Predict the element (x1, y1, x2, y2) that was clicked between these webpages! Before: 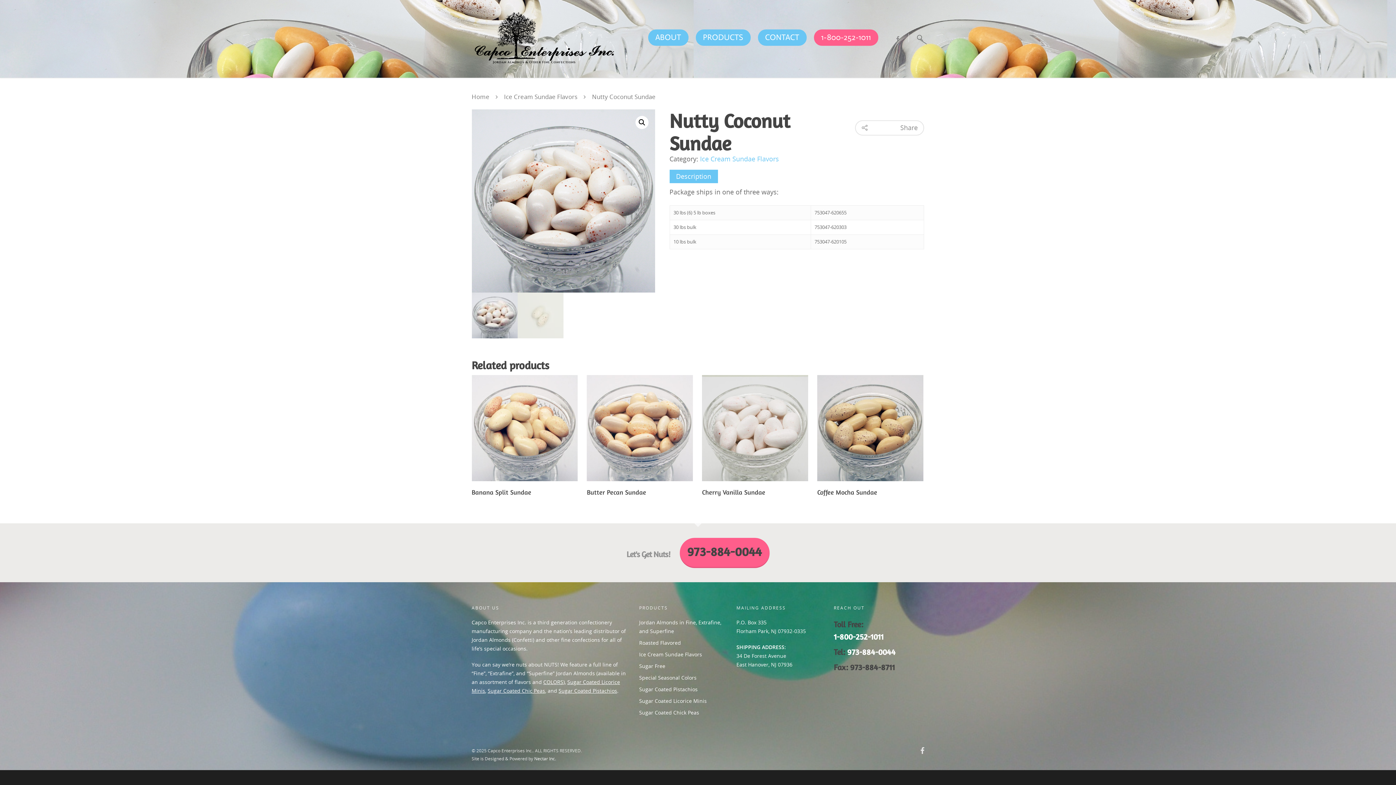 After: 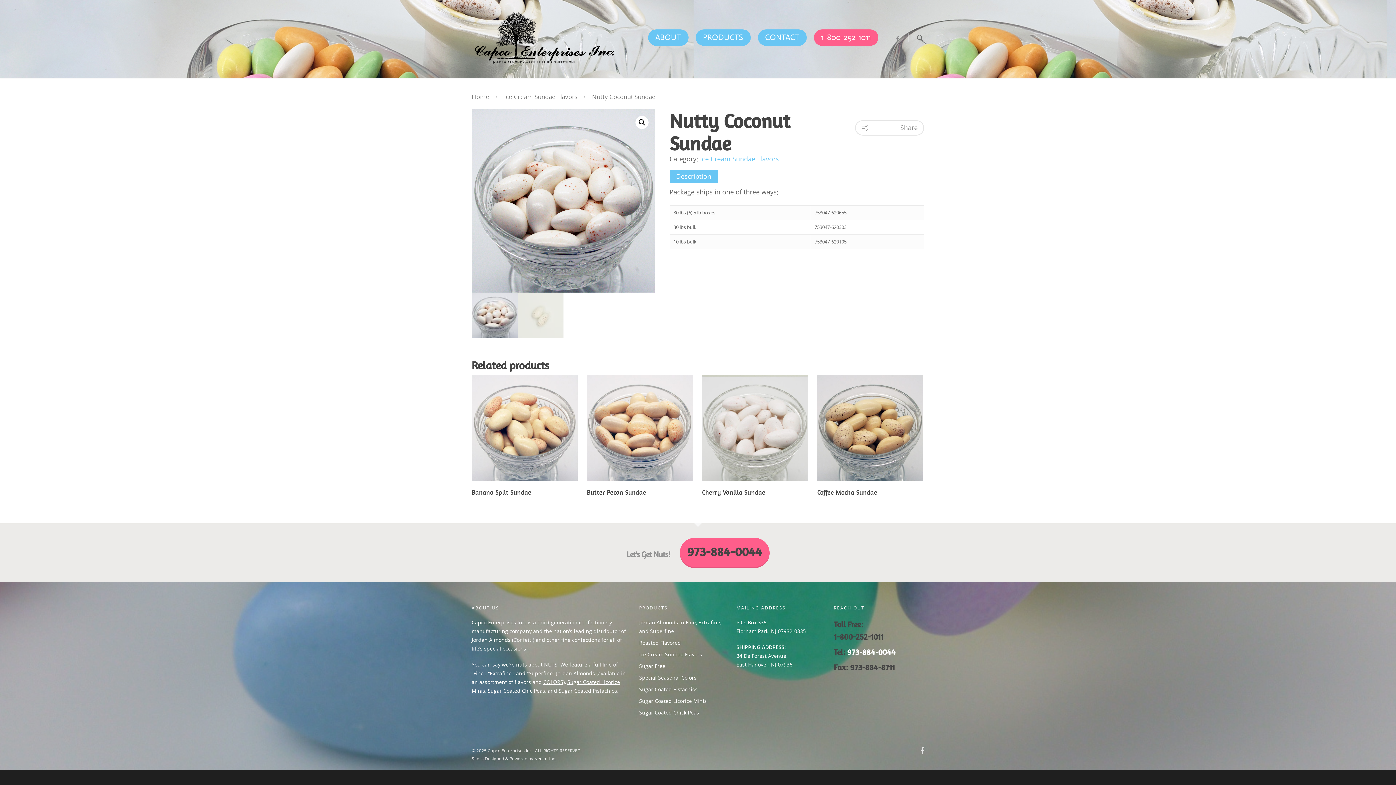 Action: label: 1-800-252-1011 bbox: (833, 632, 883, 641)